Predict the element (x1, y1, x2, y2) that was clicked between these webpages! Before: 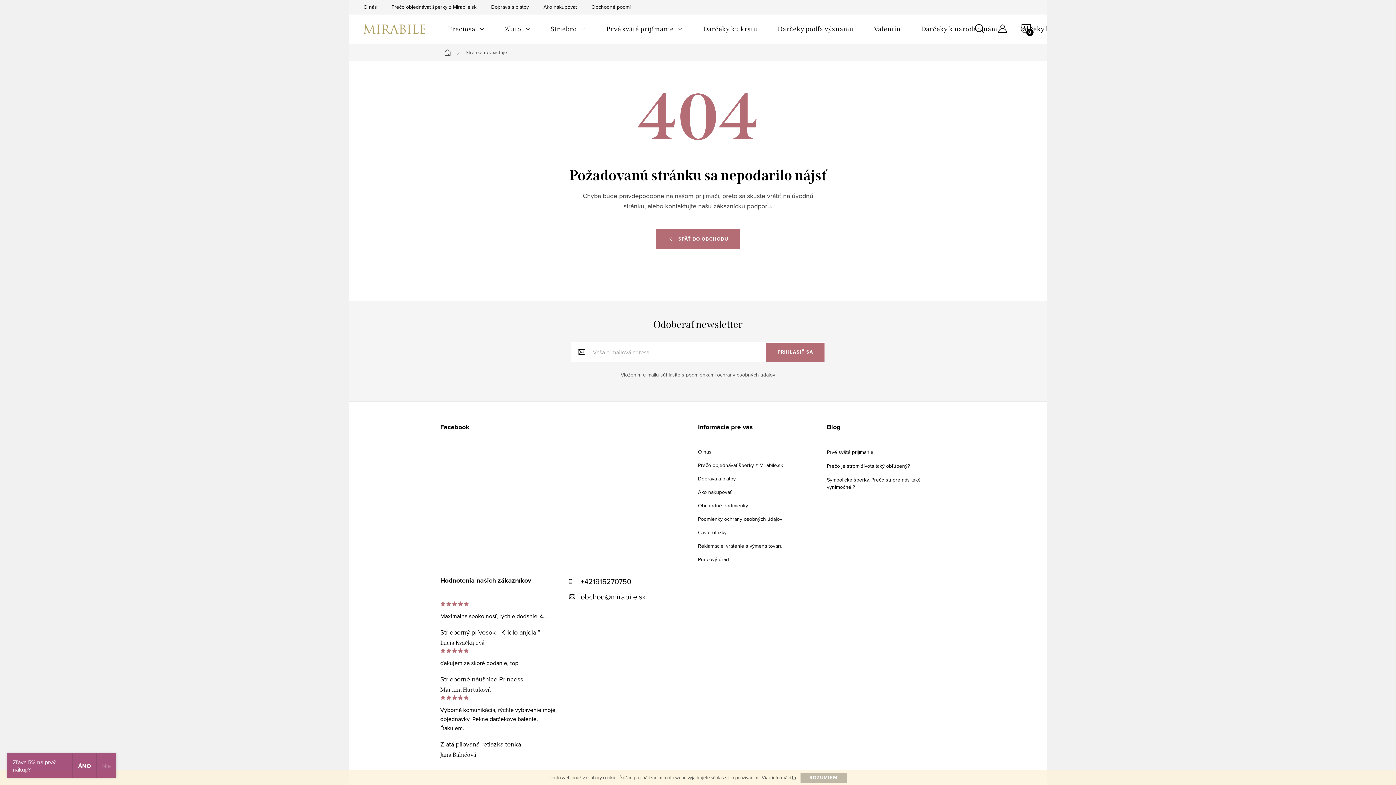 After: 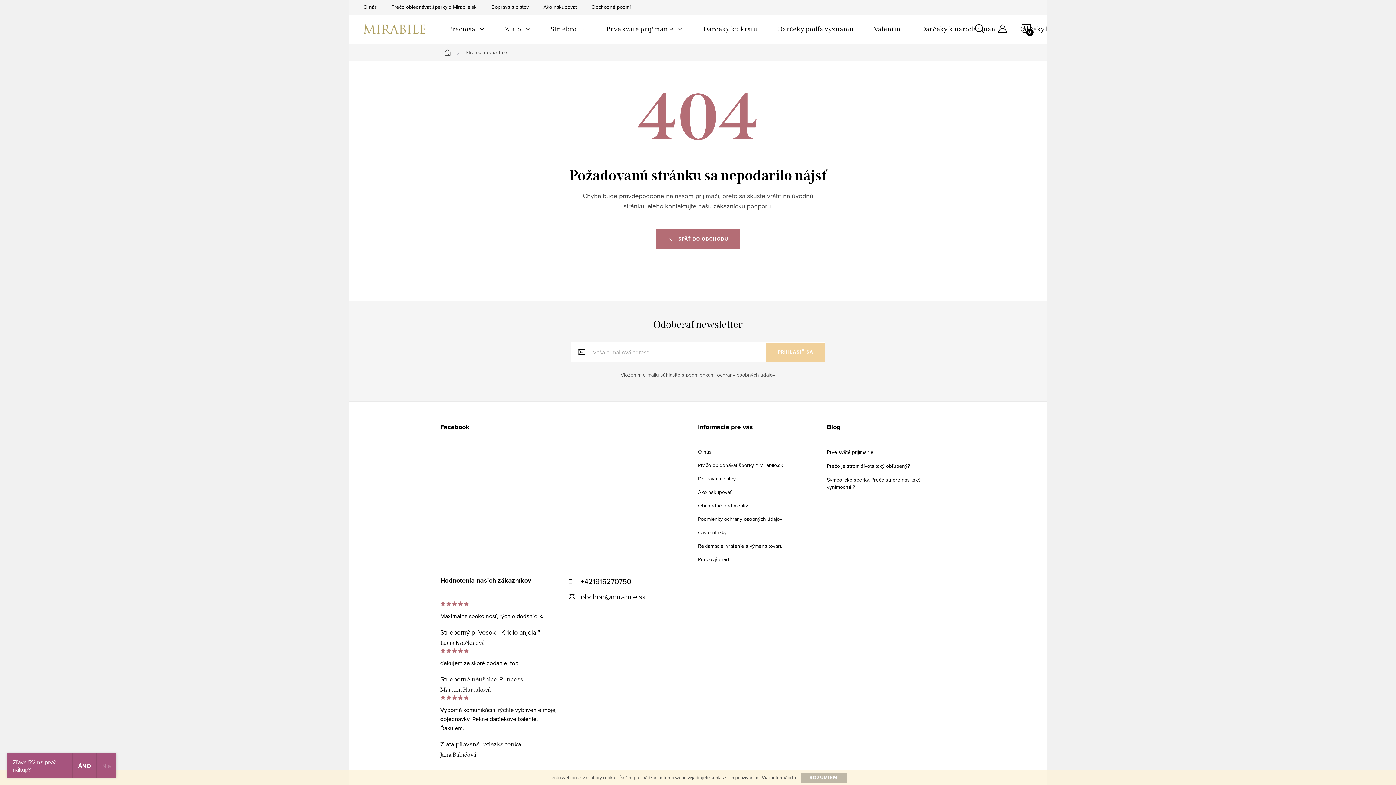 Action: label: PRIHLÁSIŤ SA bbox: (766, 342, 824, 361)